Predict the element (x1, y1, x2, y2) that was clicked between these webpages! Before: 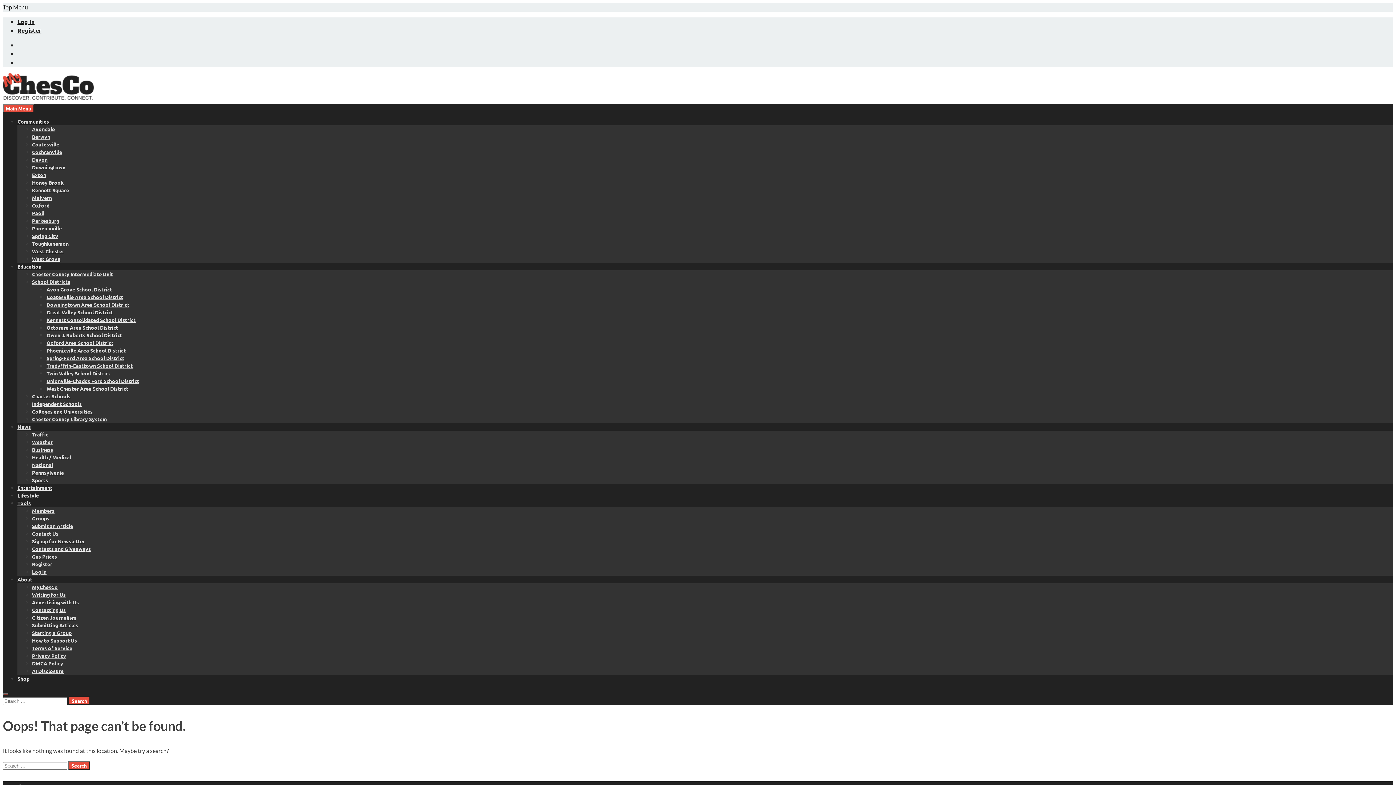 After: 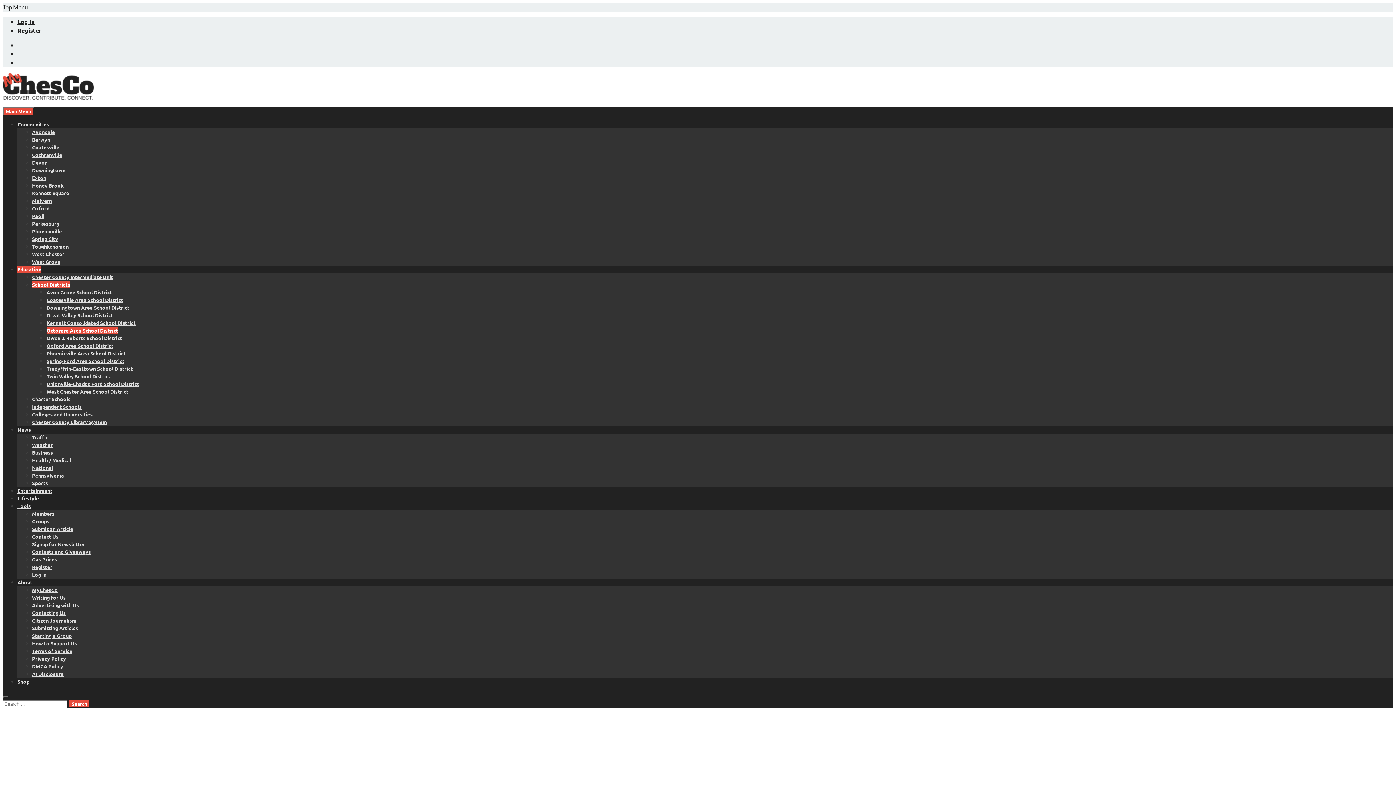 Action: label: Octorara Area School District bbox: (46, 324, 118, 330)